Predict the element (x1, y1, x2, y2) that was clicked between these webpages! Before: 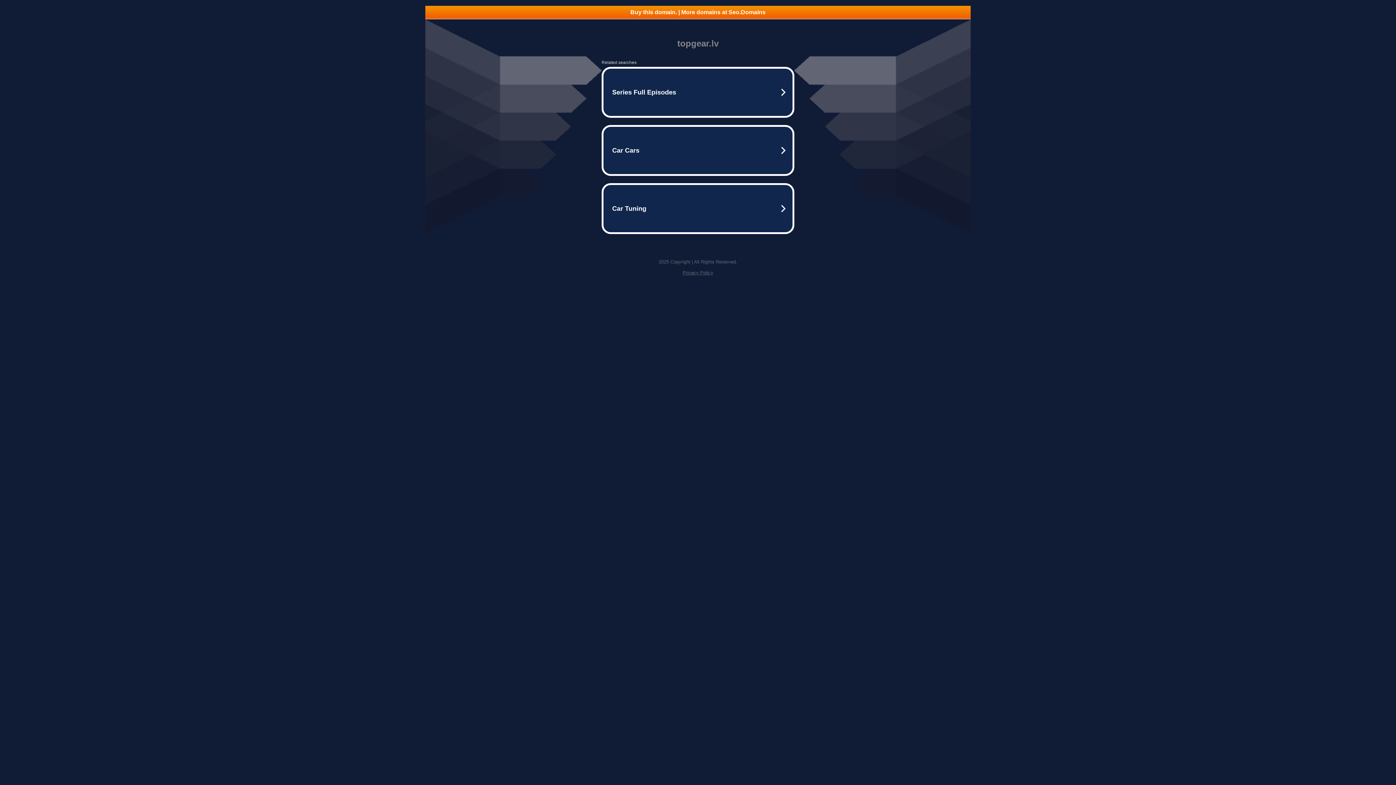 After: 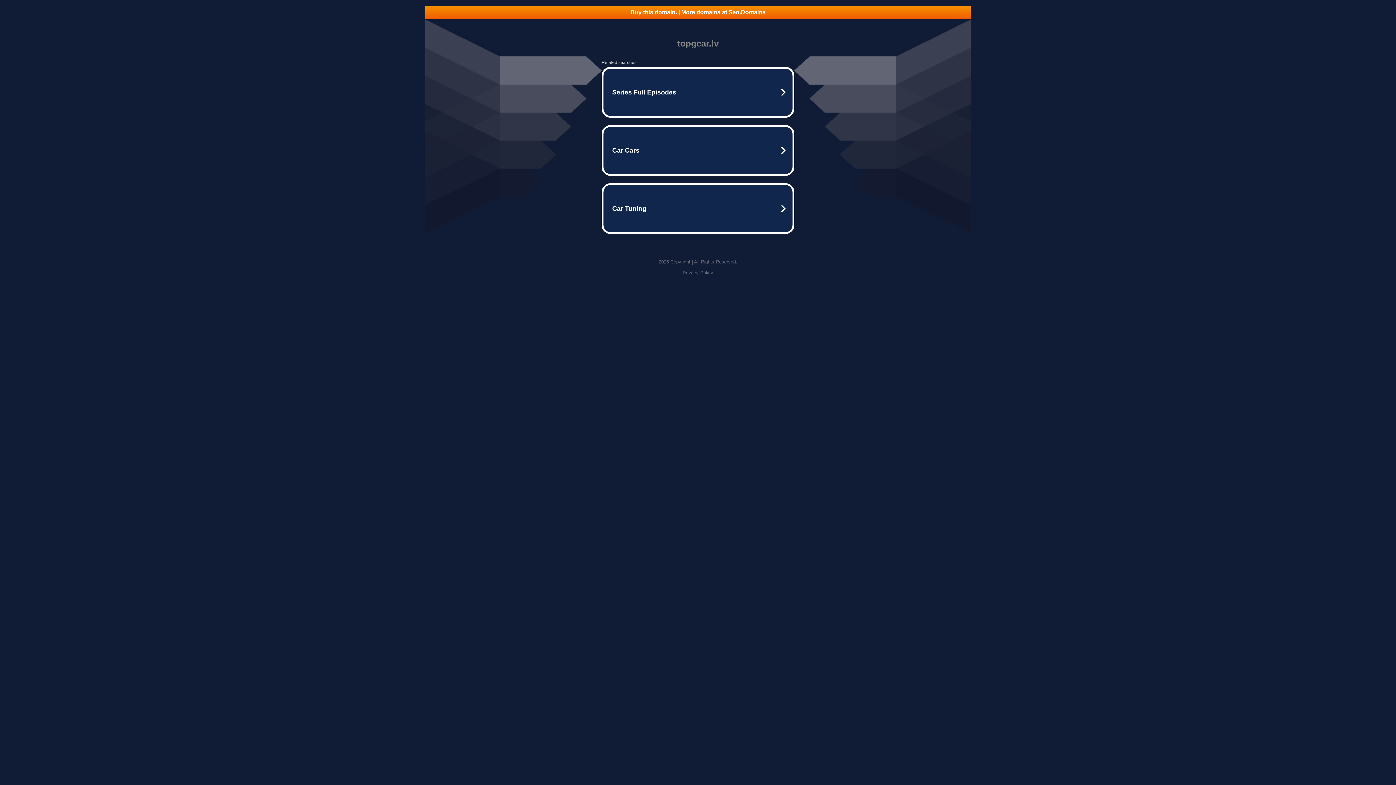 Action: label: Buy this domain. | More domains at Seo.Domains bbox: (425, 5, 970, 18)